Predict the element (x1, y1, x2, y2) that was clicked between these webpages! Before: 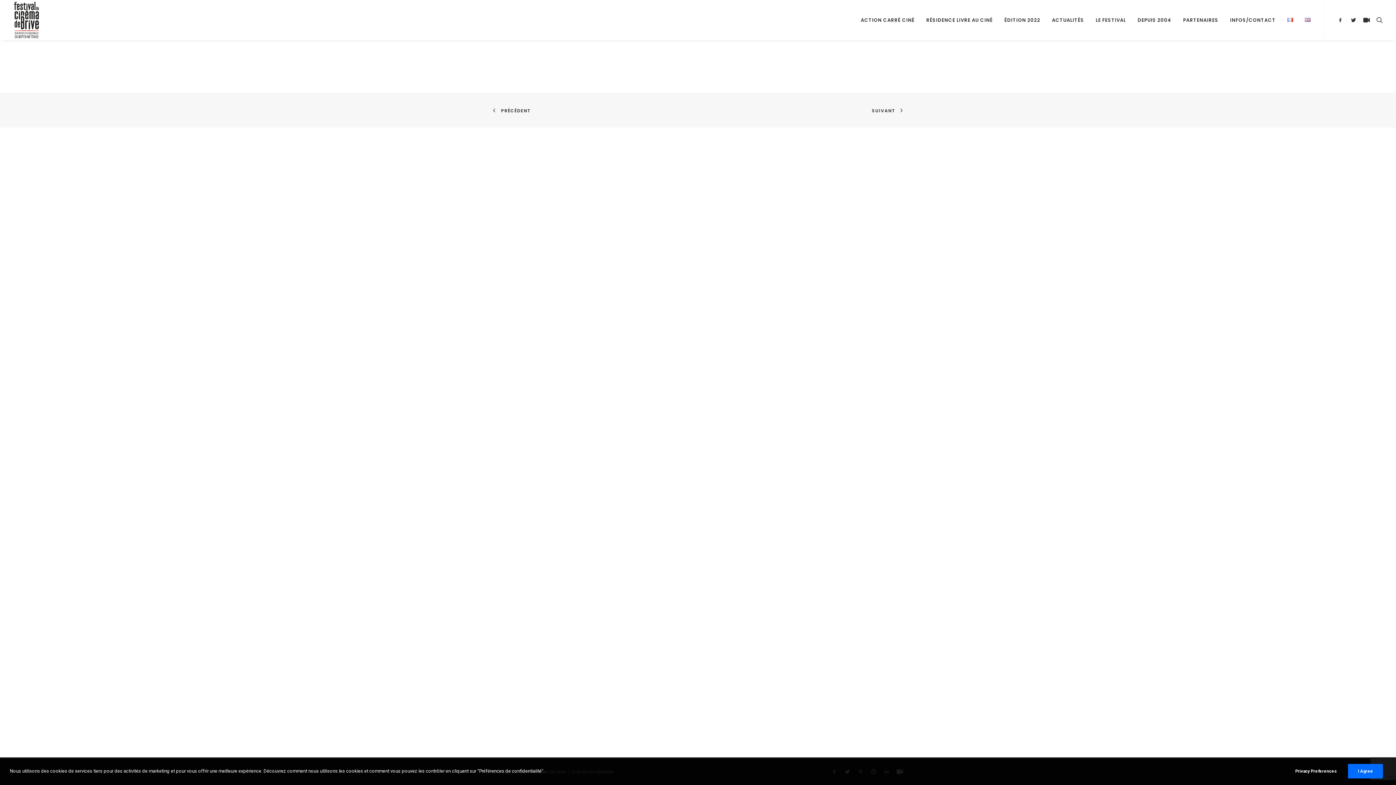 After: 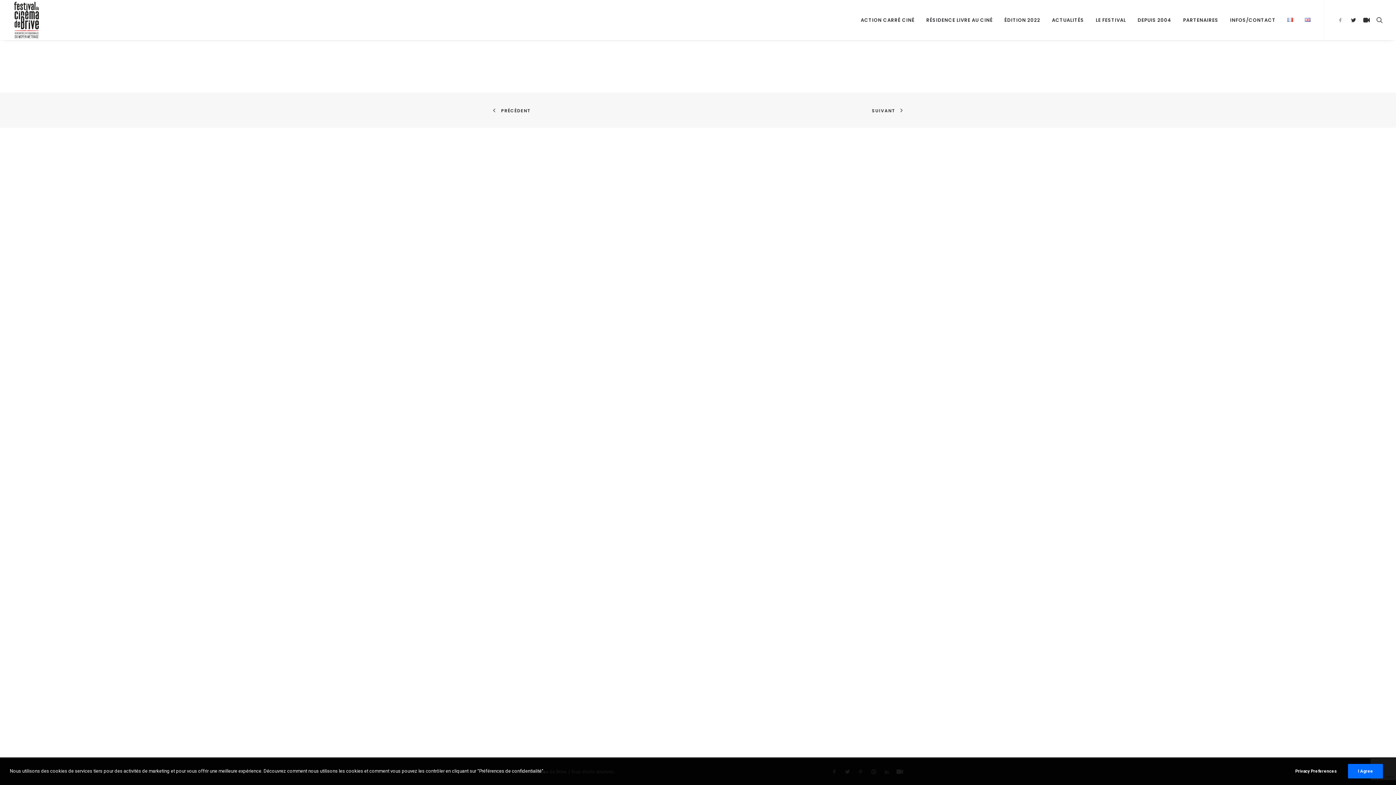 Action: bbox: (1337, 0, 1347, 40)